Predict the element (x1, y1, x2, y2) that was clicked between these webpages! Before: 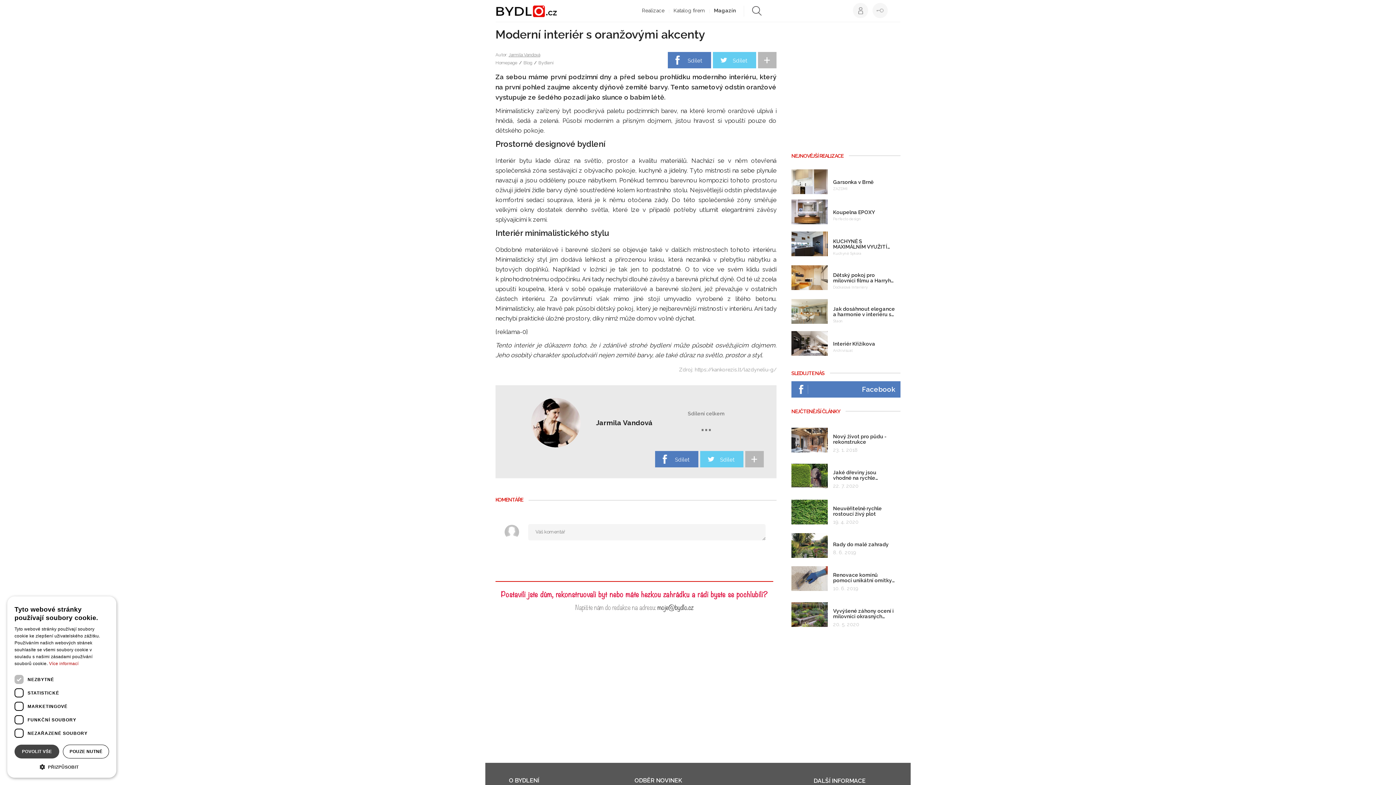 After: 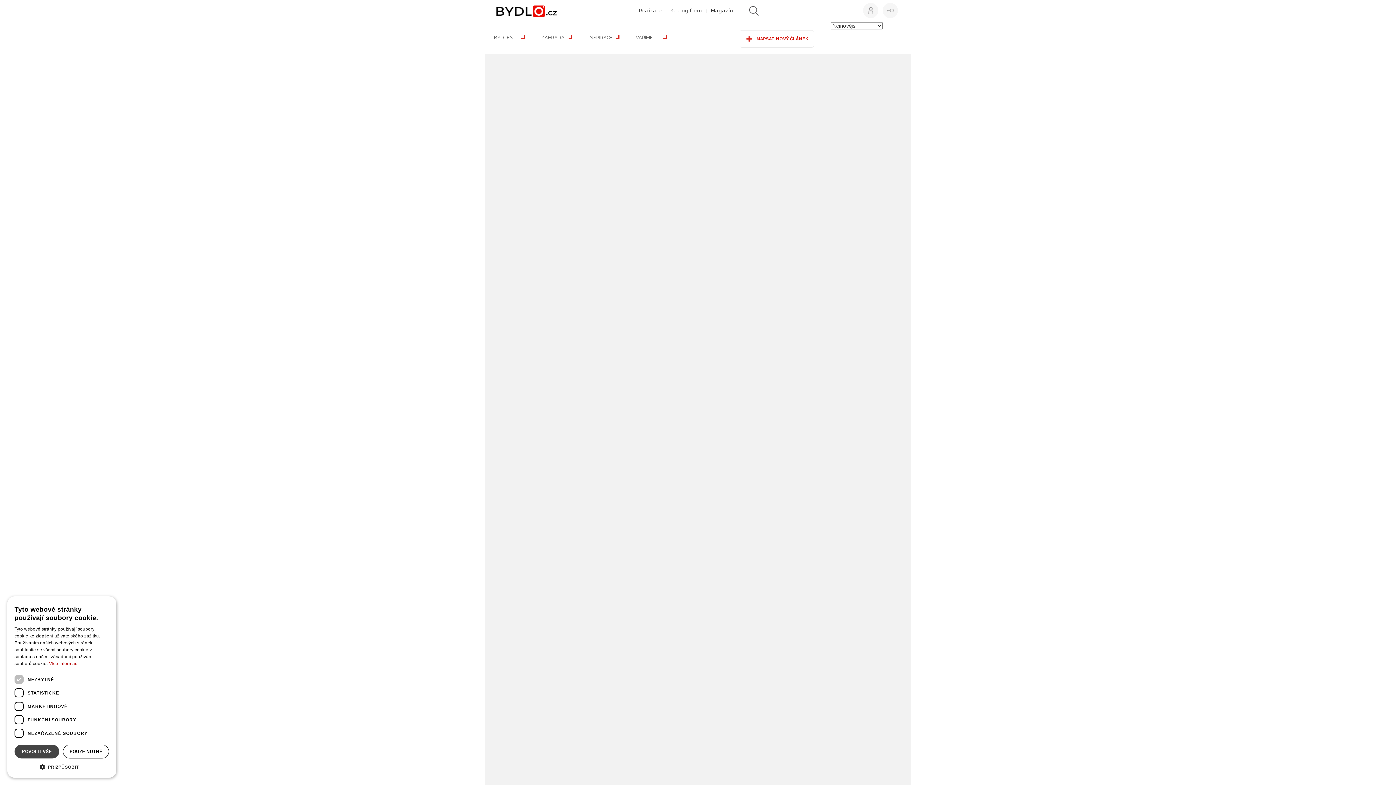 Action: label: Magazín bbox: (709, 2, 740, 18)